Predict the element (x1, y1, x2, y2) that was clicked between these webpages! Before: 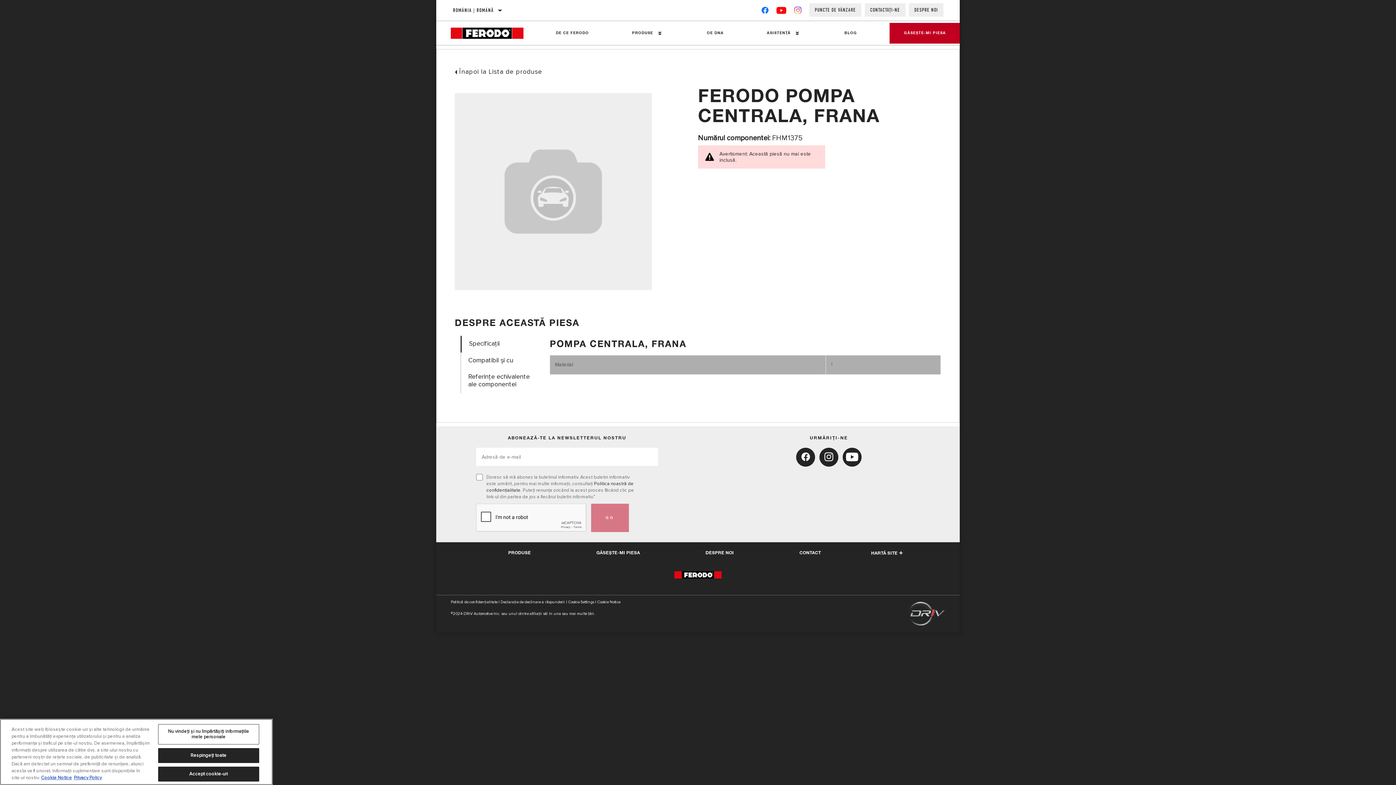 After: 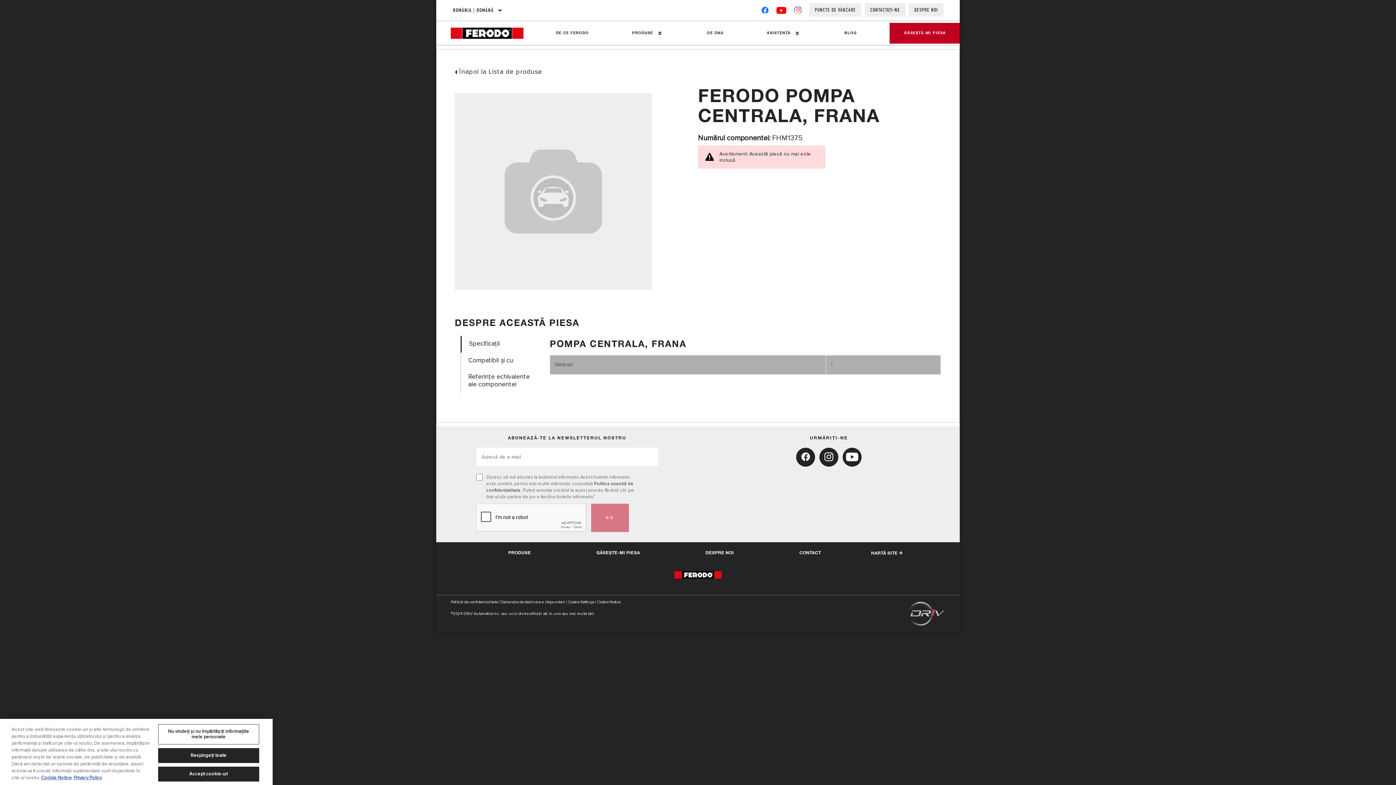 Action: label: Instagram bbox: (794, 8, 802, 14)